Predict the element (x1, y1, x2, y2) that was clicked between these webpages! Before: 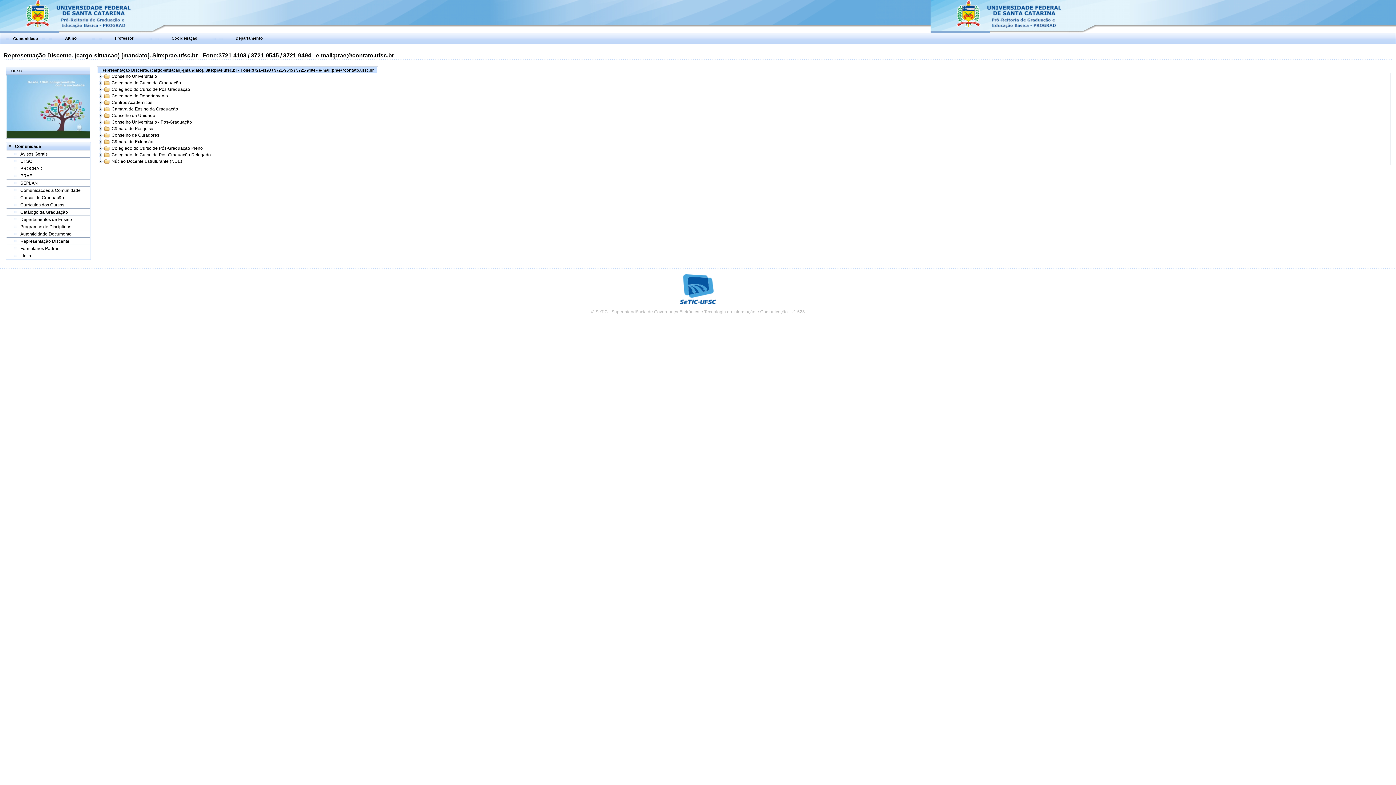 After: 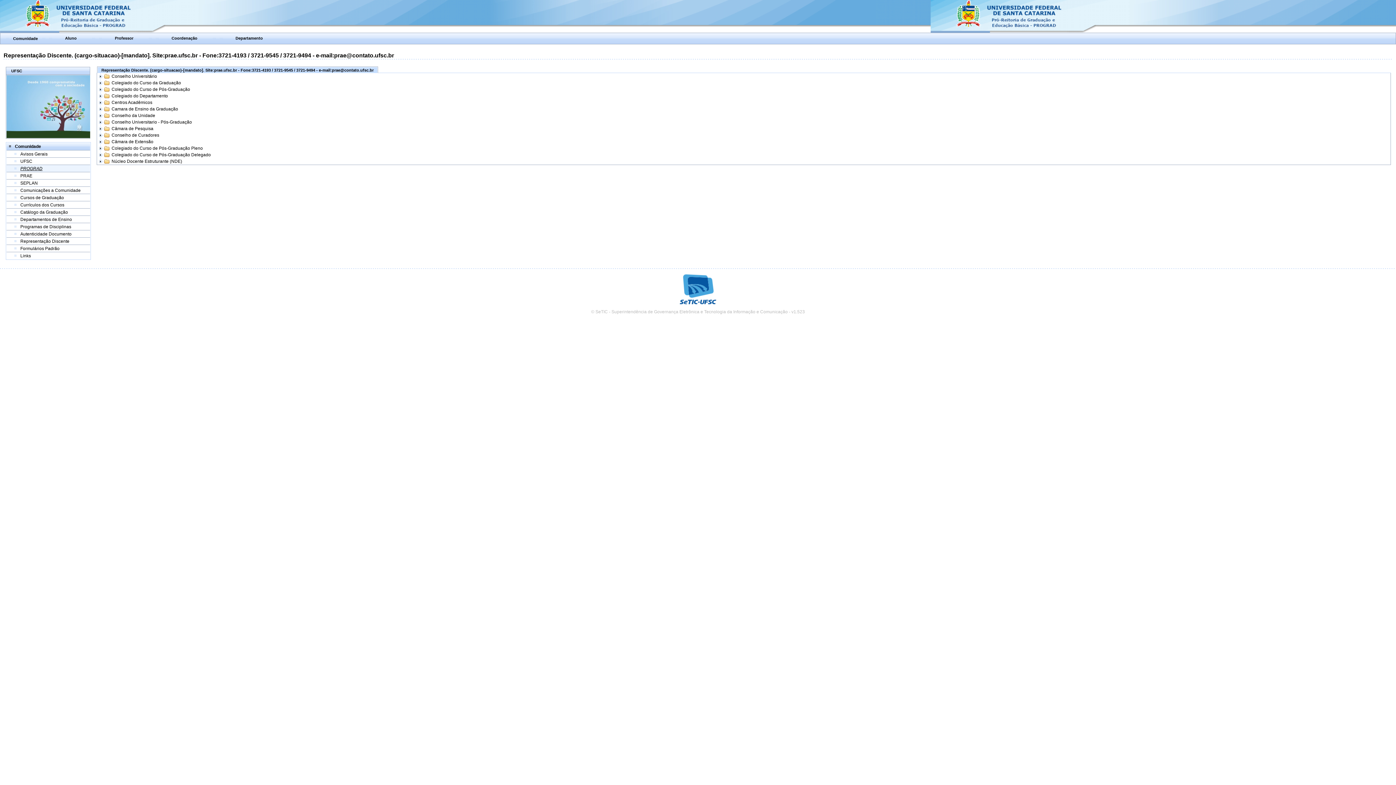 Action: bbox: (20, 166, 42, 171) label: PROGRAD